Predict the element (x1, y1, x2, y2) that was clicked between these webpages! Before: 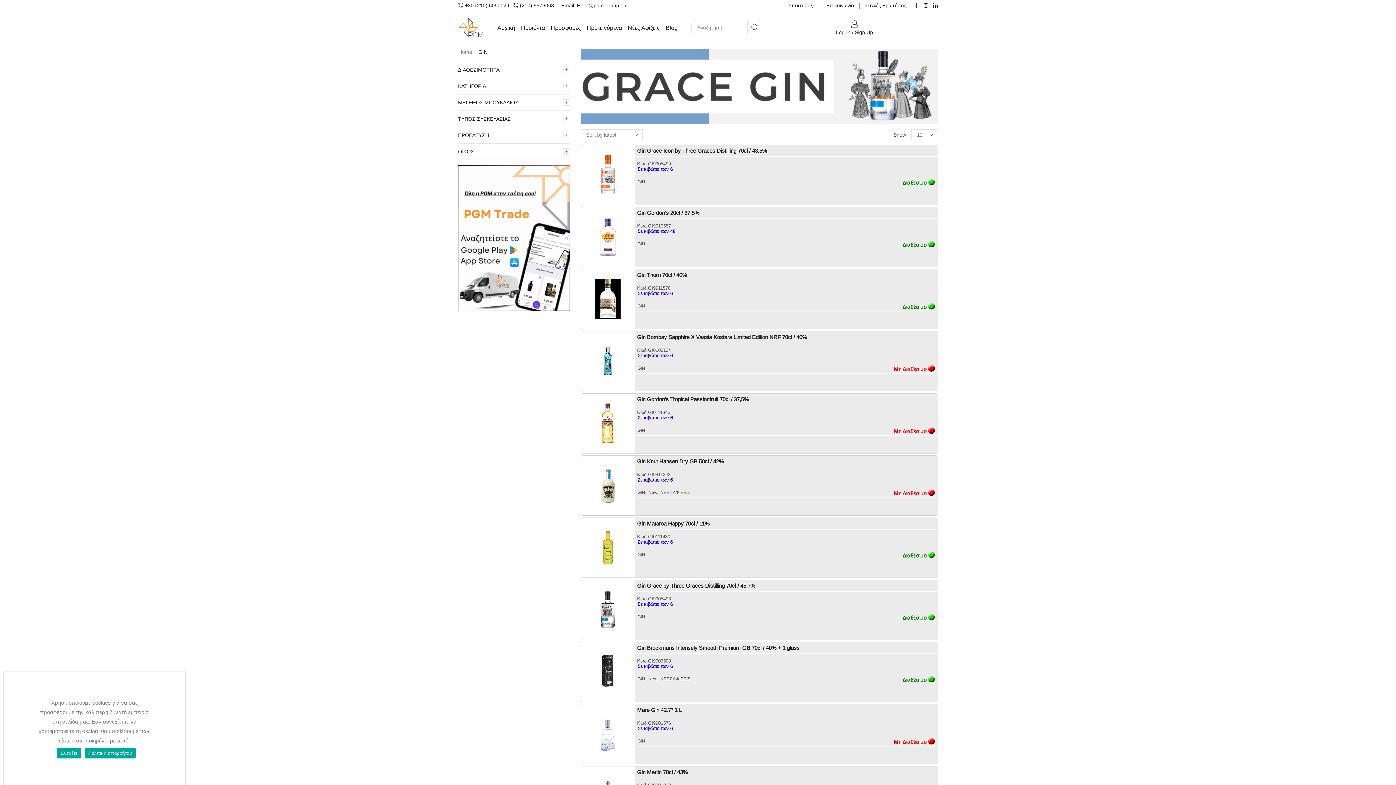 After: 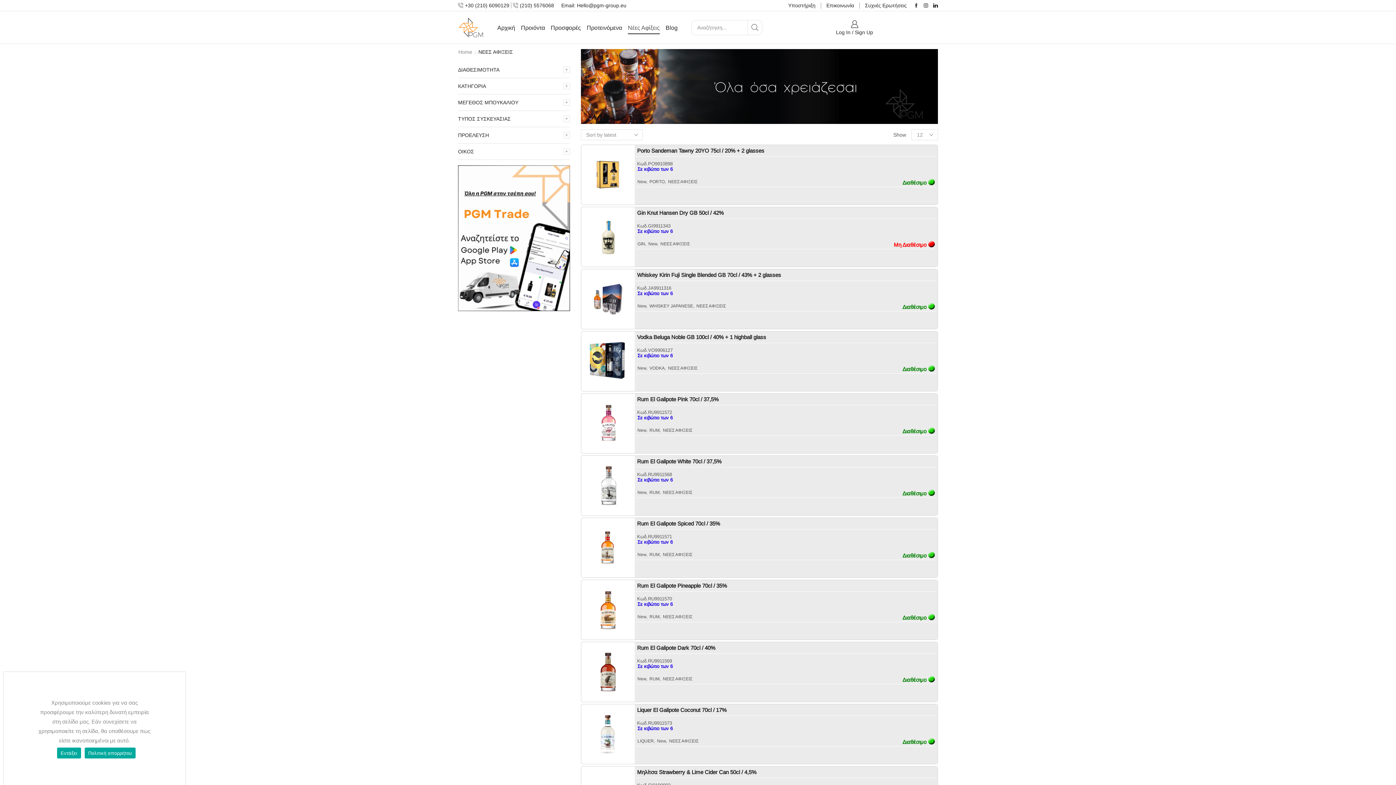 Action: label: ΝΕΕΣ ΑΦΙΞΕΙΣ bbox: (659, 488, 690, 496)